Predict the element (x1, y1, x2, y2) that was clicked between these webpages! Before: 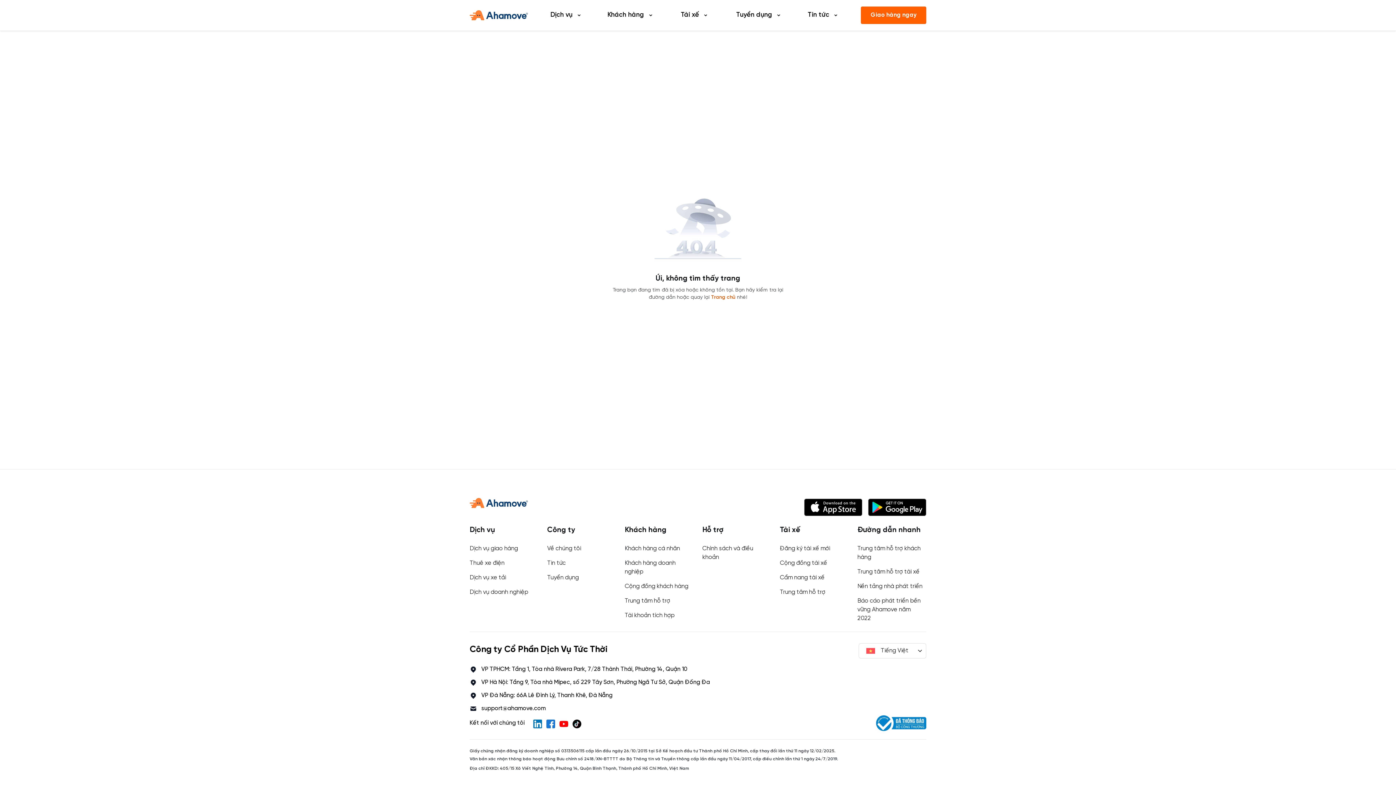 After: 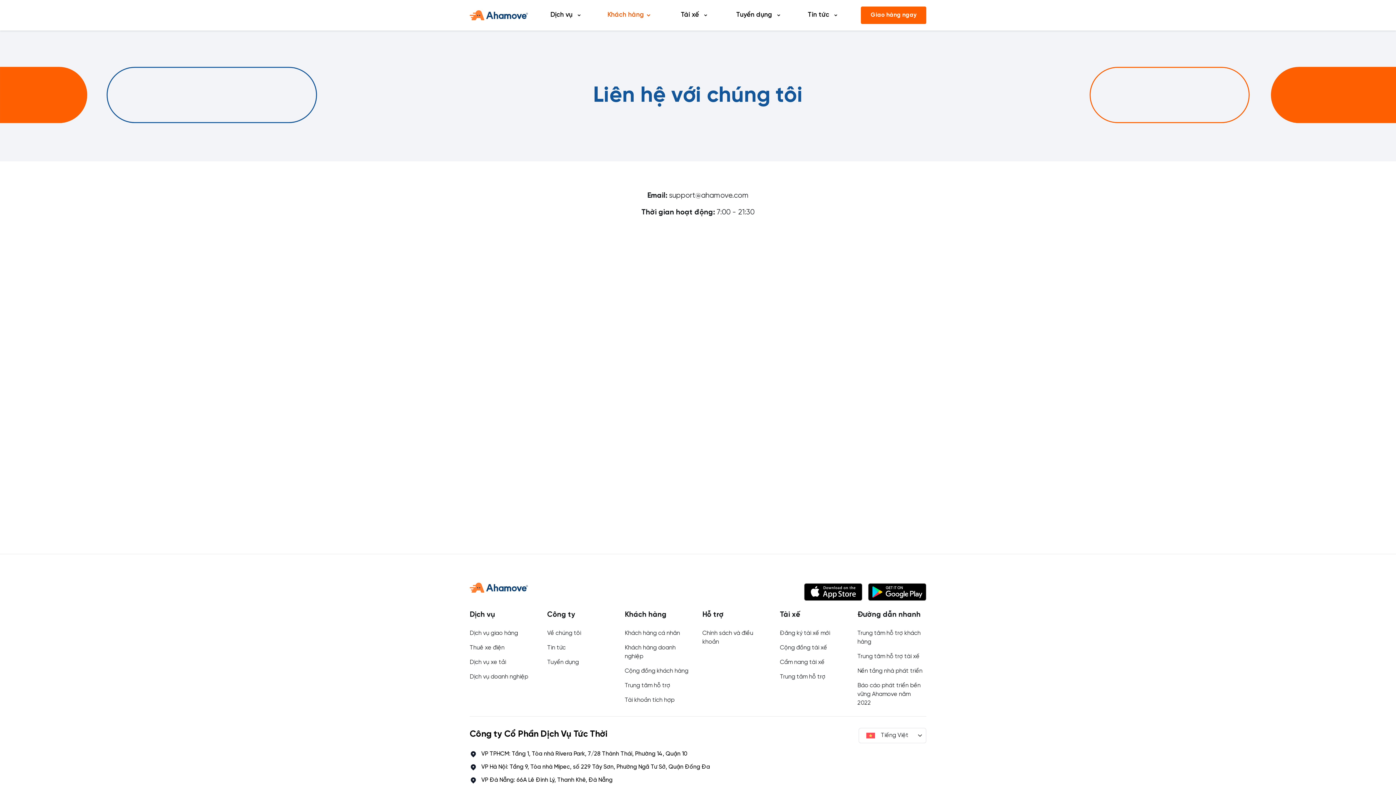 Action: label: Trung tâm hỗ trợ bbox: (624, 598, 670, 604)